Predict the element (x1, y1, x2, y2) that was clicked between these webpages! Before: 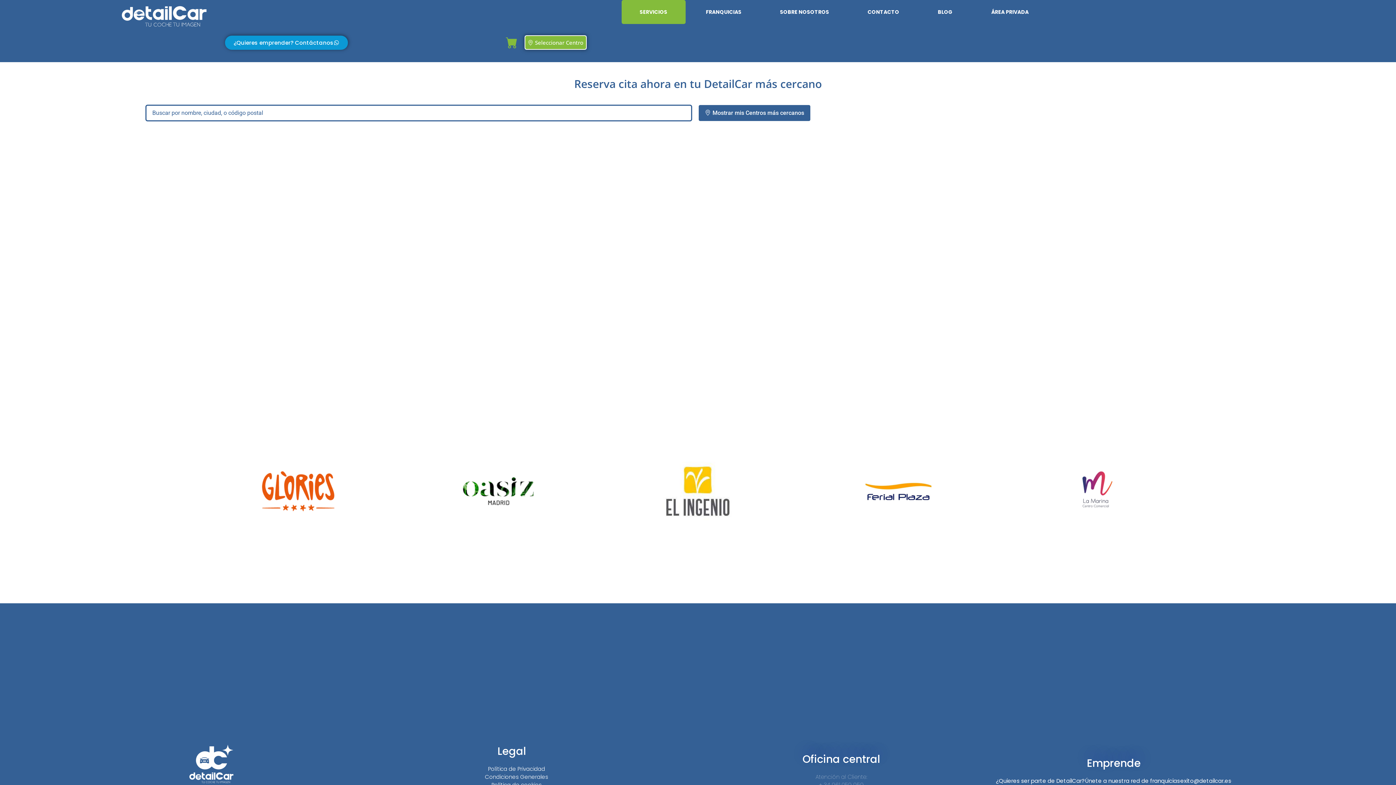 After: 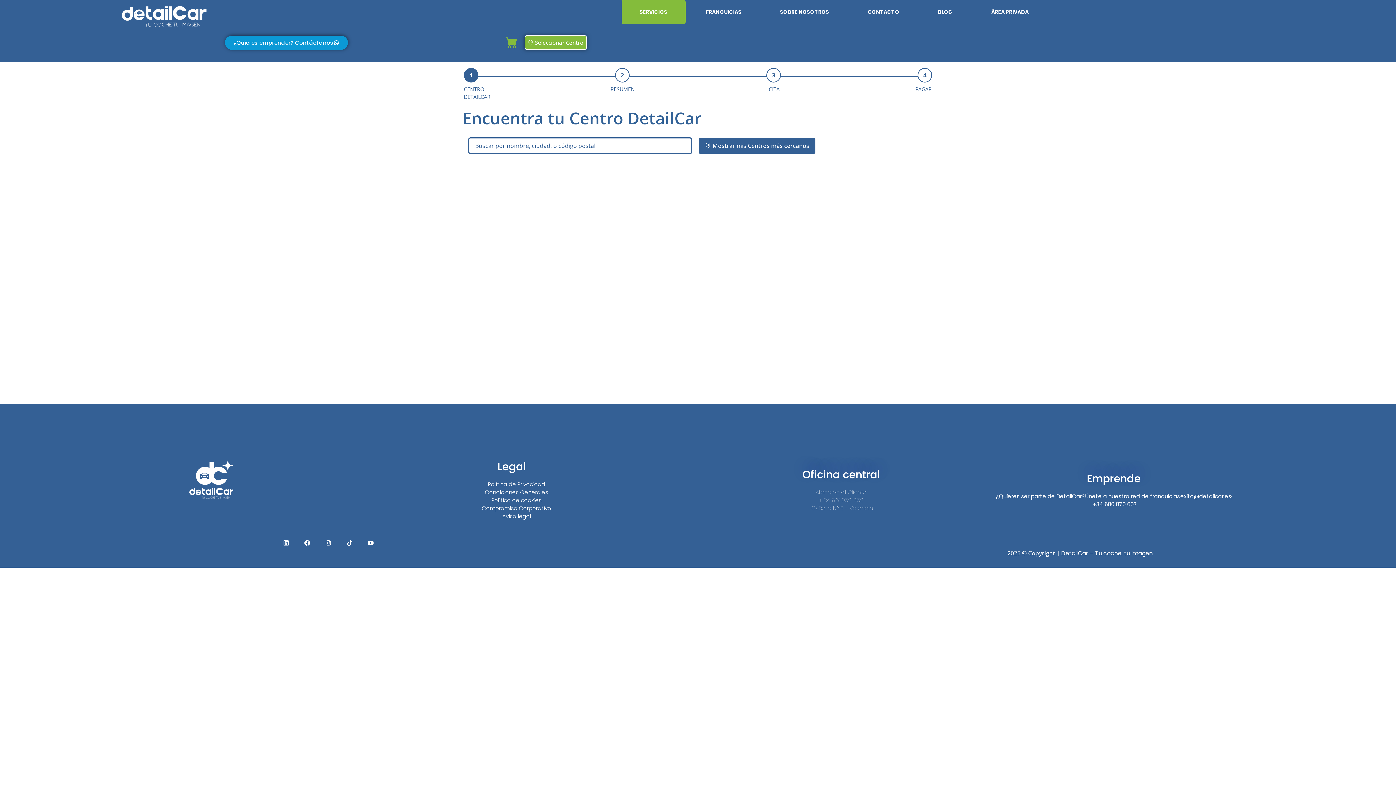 Action: bbox: (506, 40, 517, 48)